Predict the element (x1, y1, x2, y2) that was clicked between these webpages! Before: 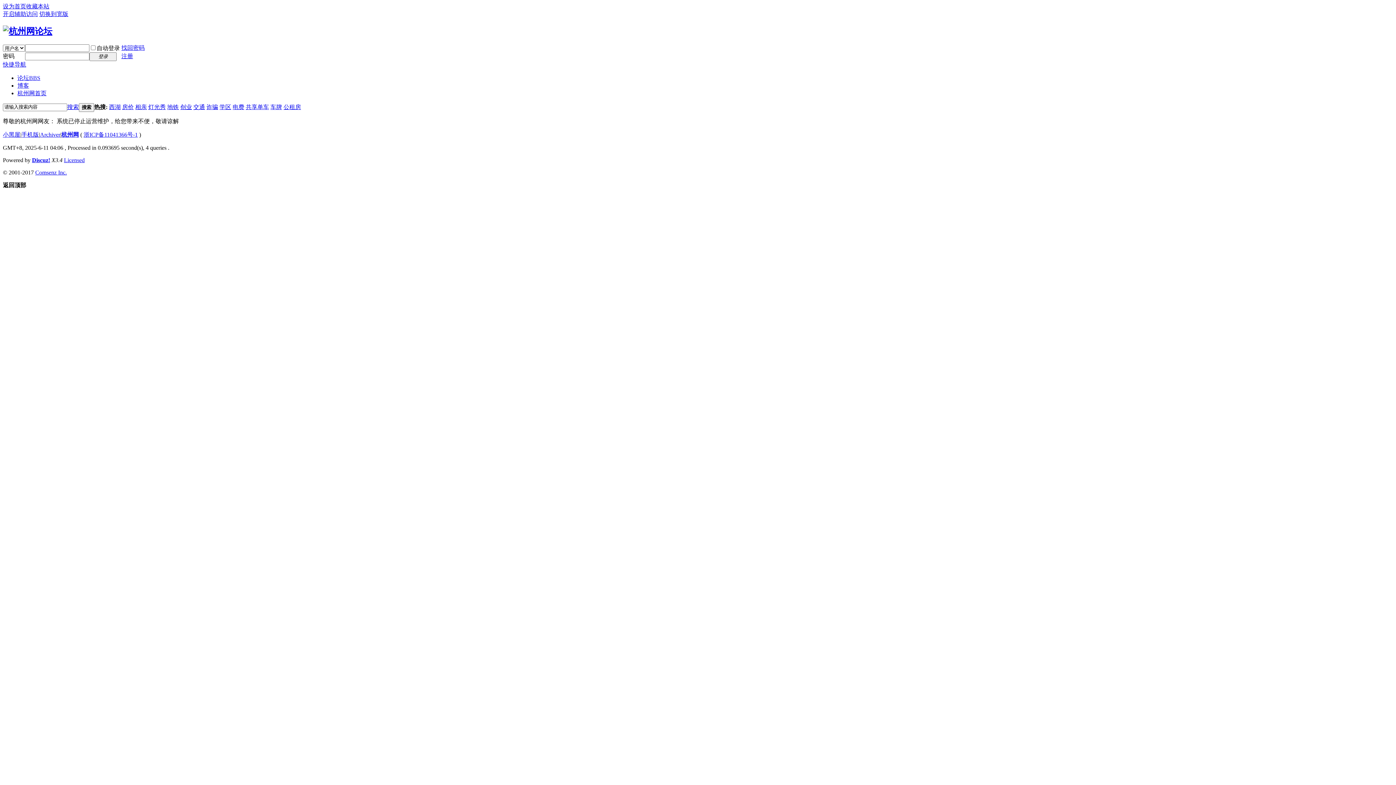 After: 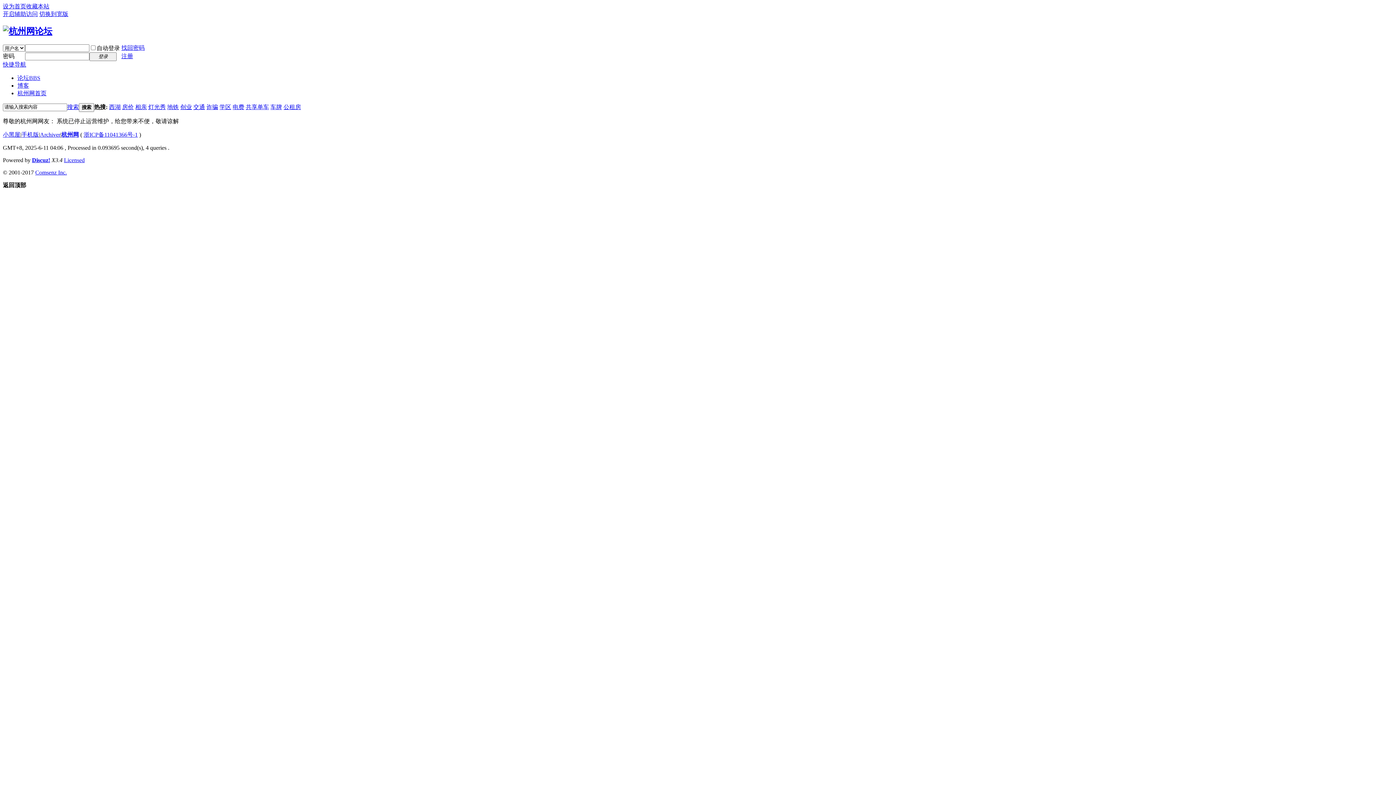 Action: bbox: (245, 103, 269, 110) label: 共享单车